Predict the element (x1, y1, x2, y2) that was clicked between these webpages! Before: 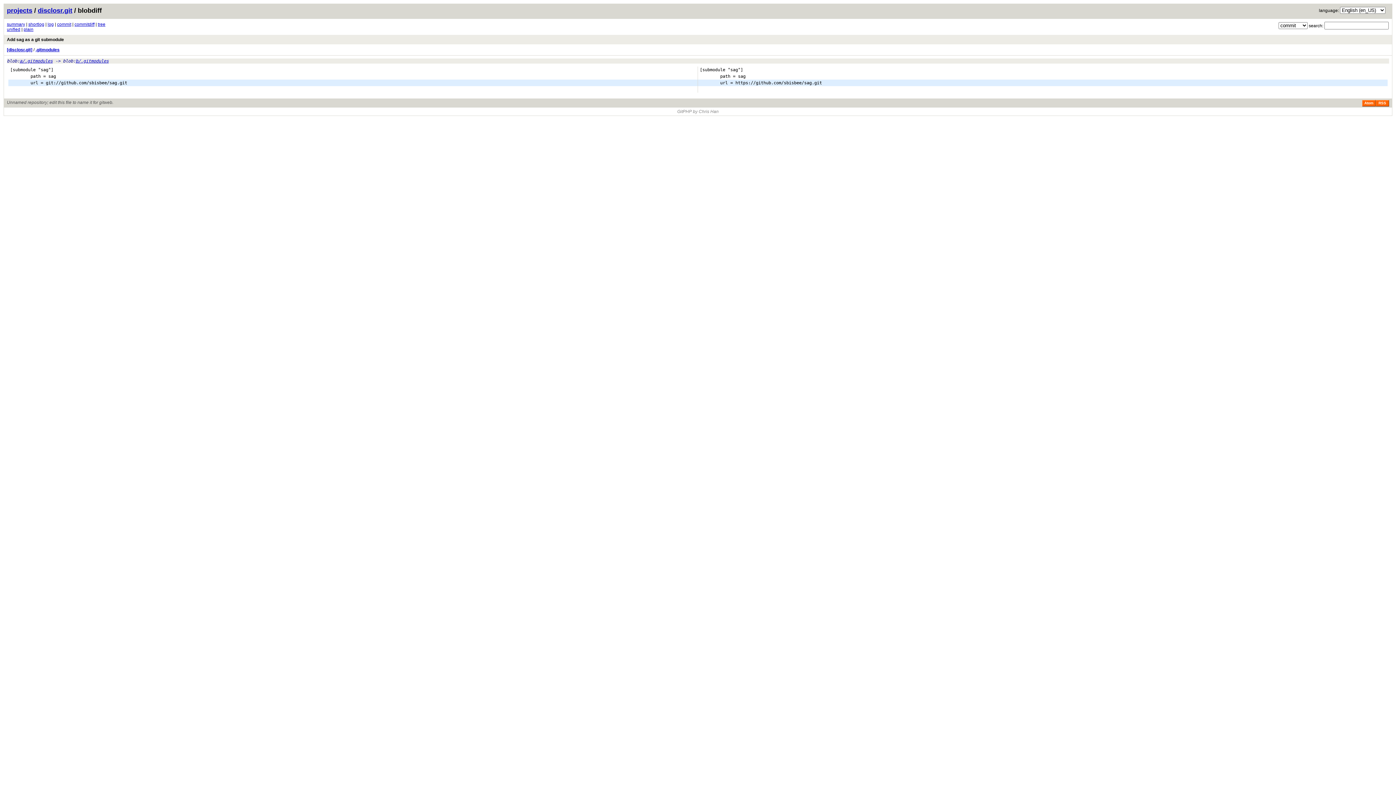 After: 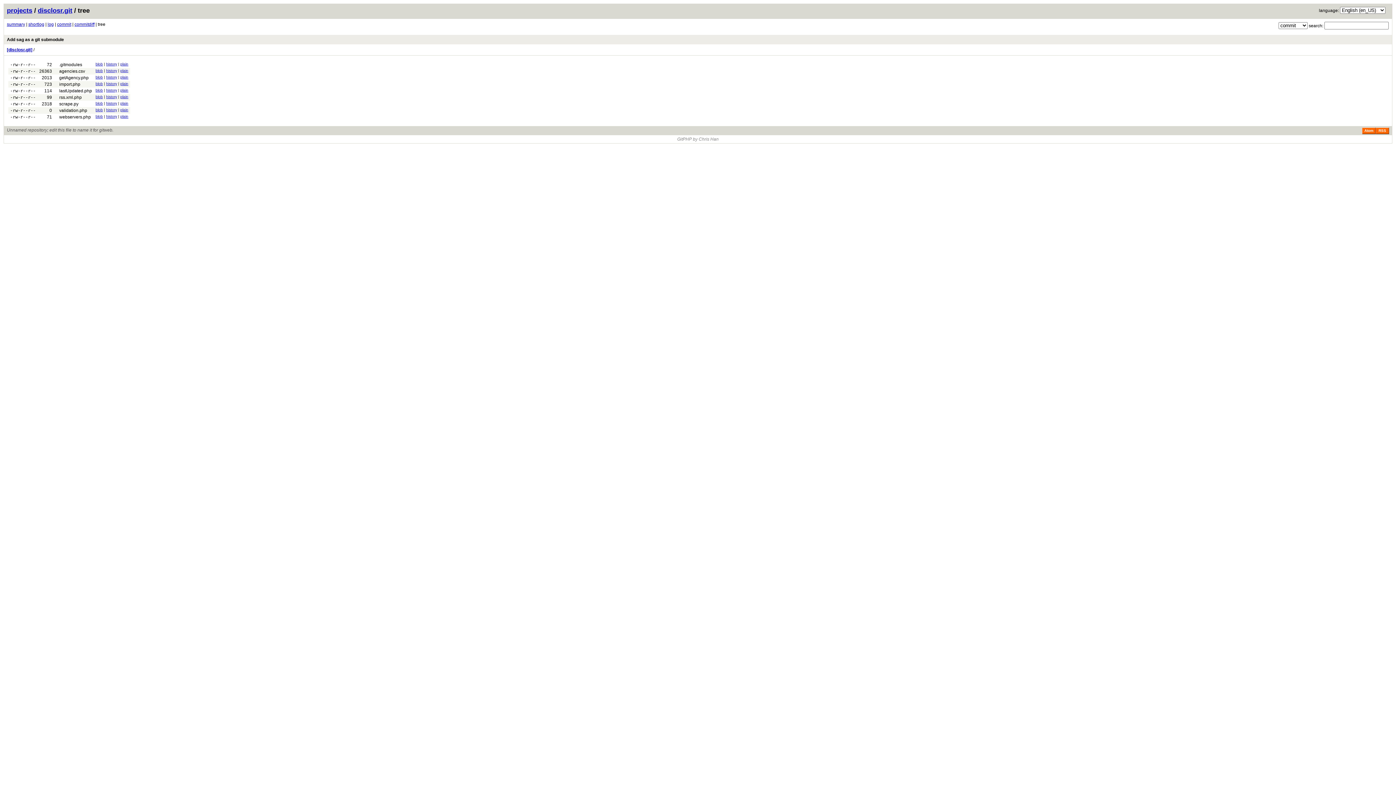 Action: bbox: (97, 21, 105, 26) label: tree